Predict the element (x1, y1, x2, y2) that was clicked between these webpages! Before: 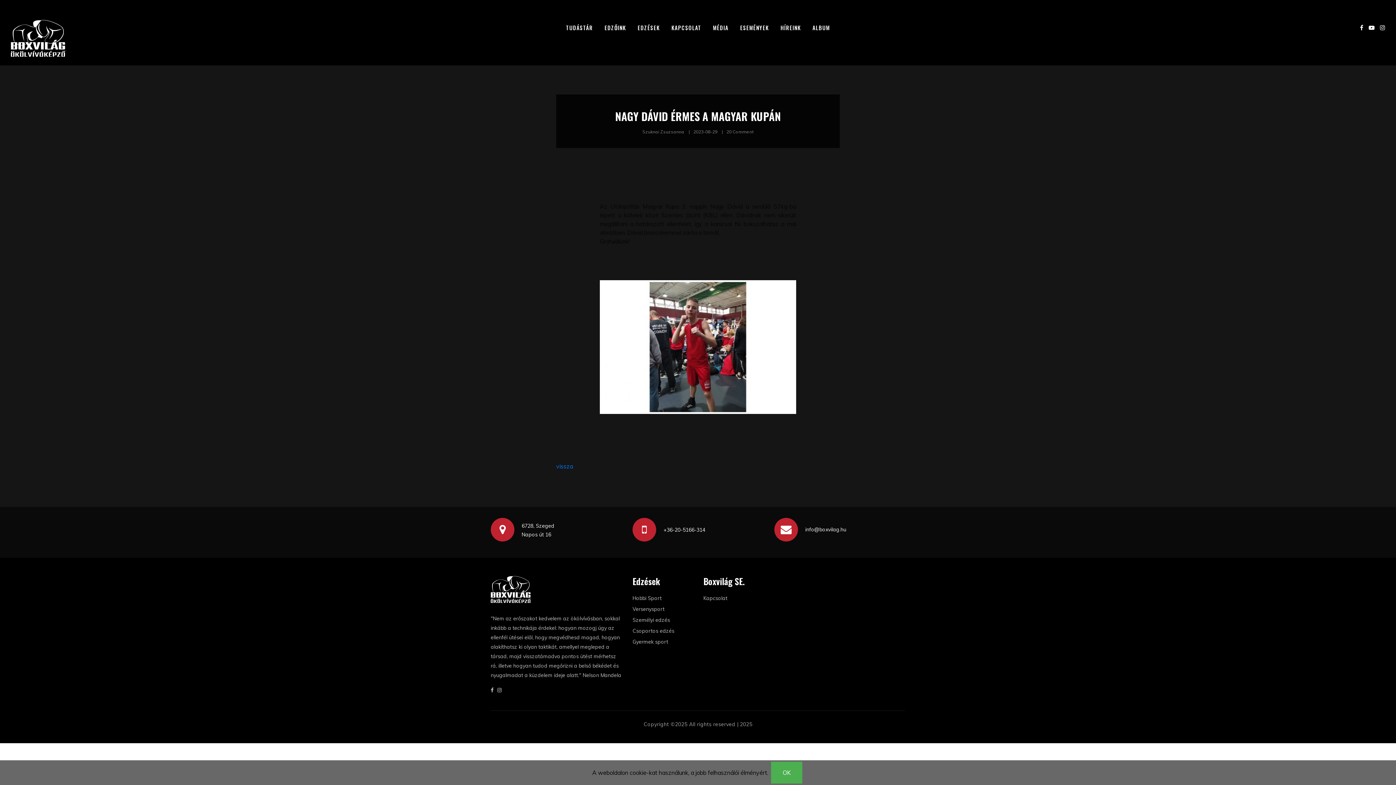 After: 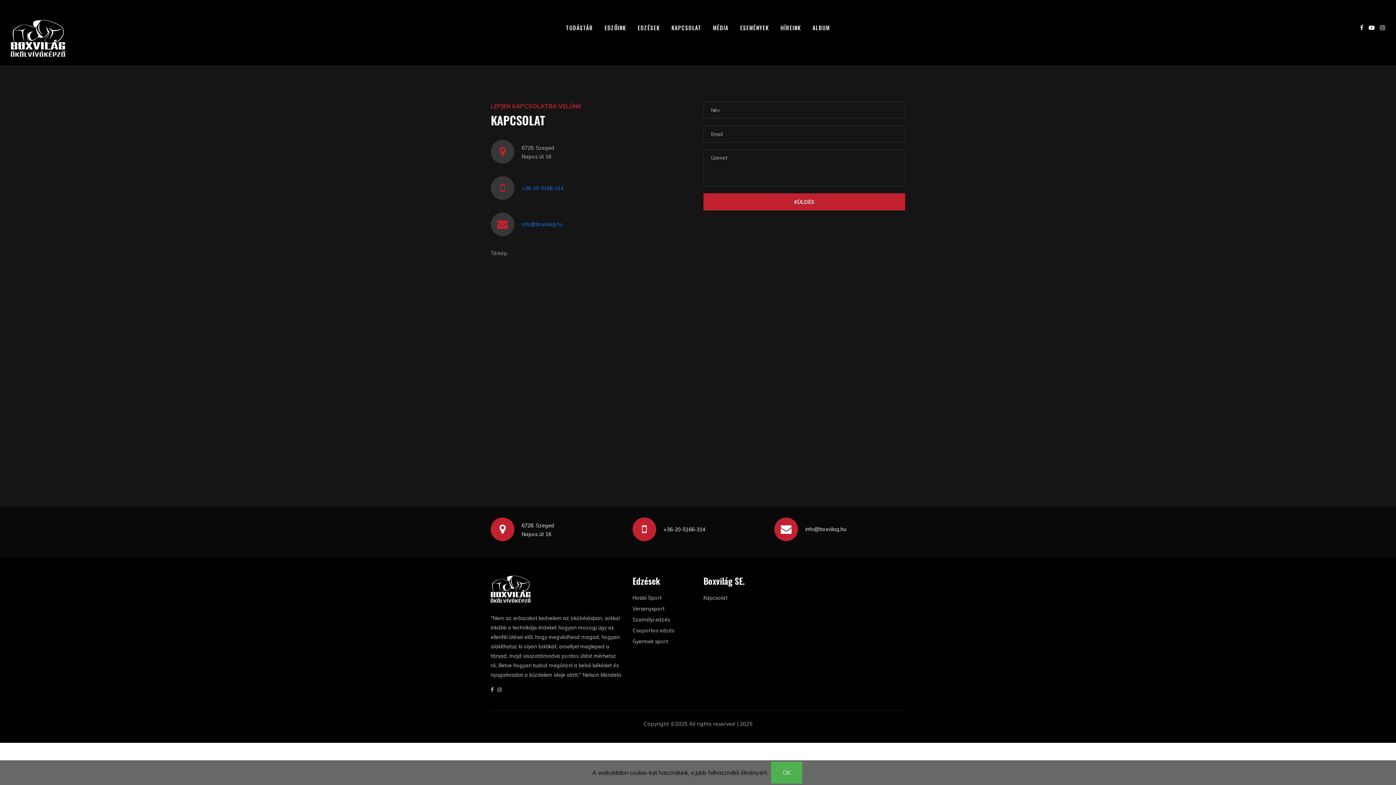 Action: label: KAPCSOLAT bbox: (671, 20, 701, 35)